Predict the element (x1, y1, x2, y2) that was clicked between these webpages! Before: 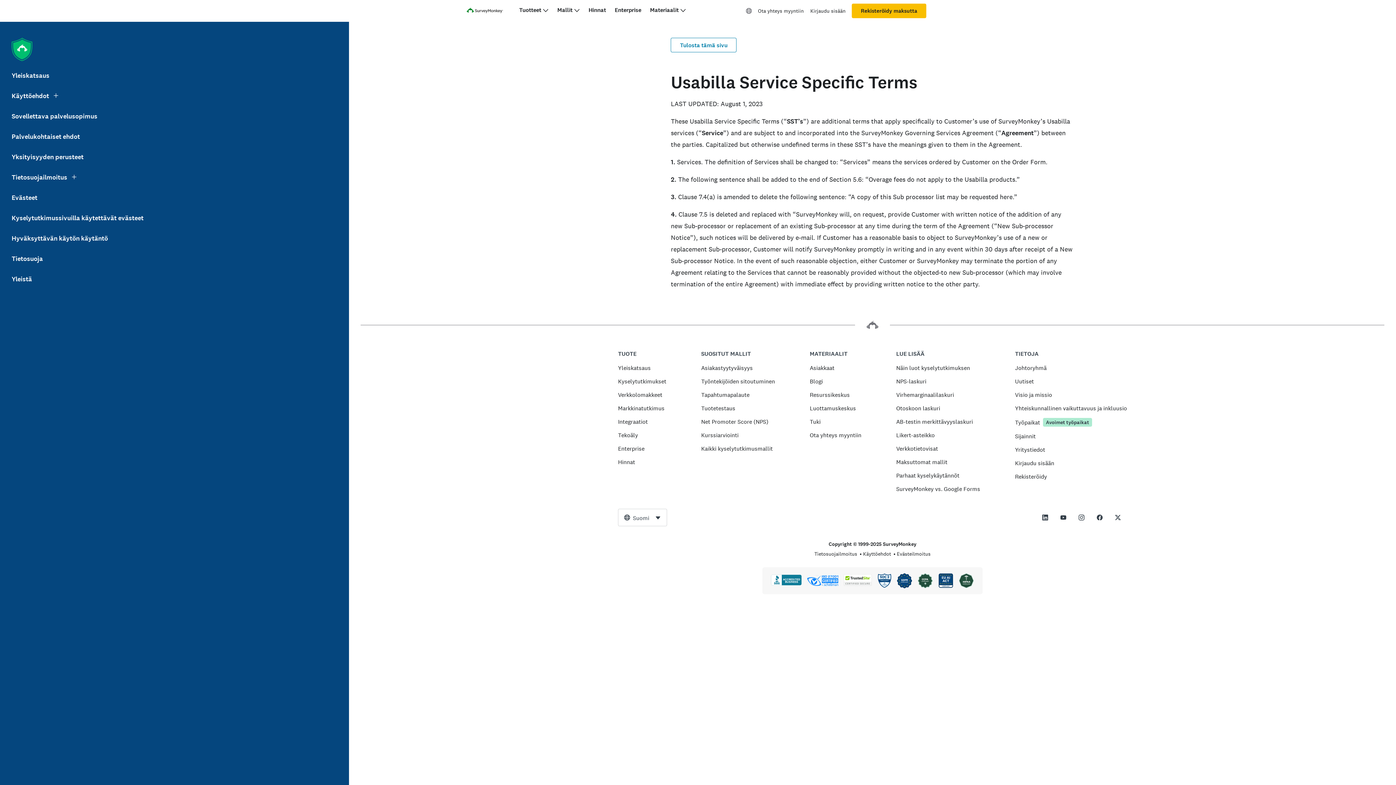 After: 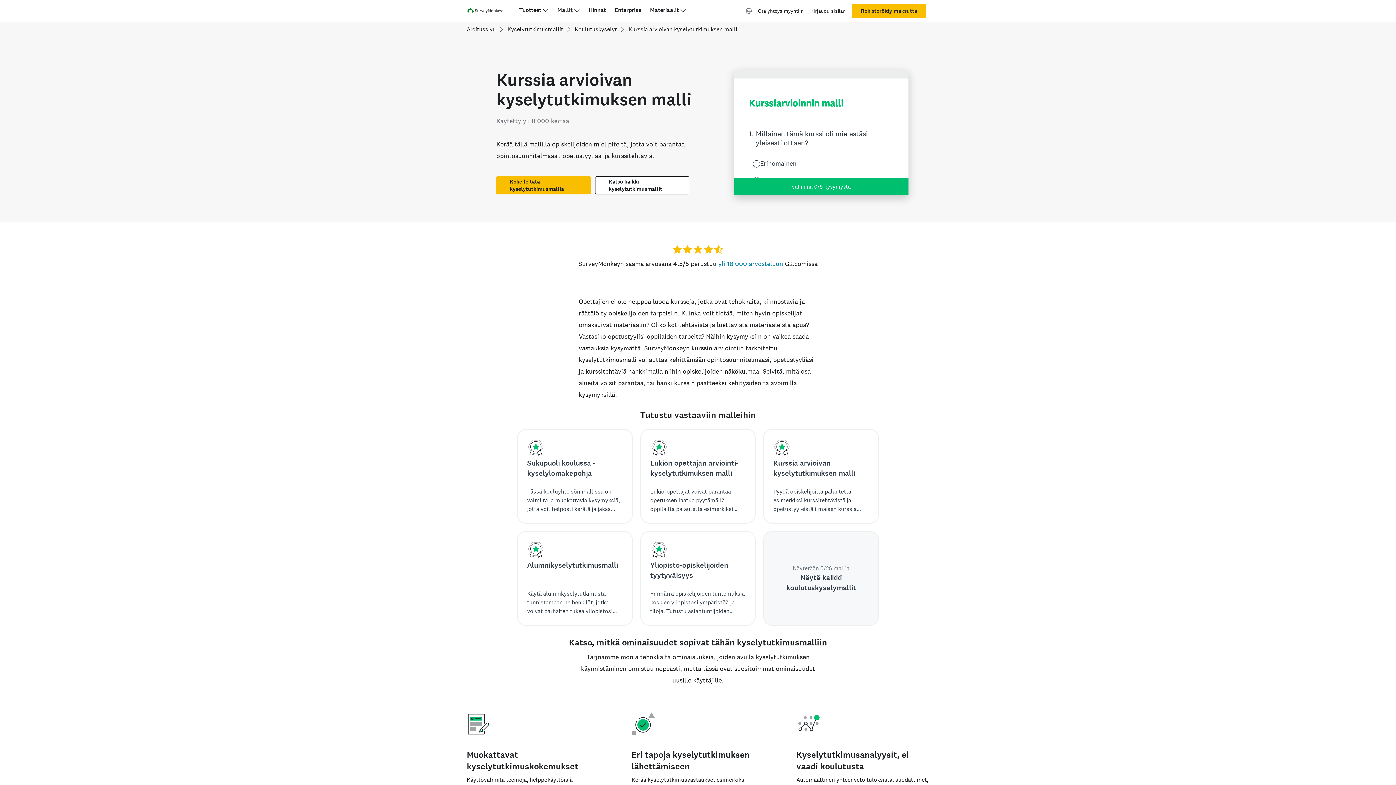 Action: label: Kurssiarviointi bbox: (701, 431, 738, 439)